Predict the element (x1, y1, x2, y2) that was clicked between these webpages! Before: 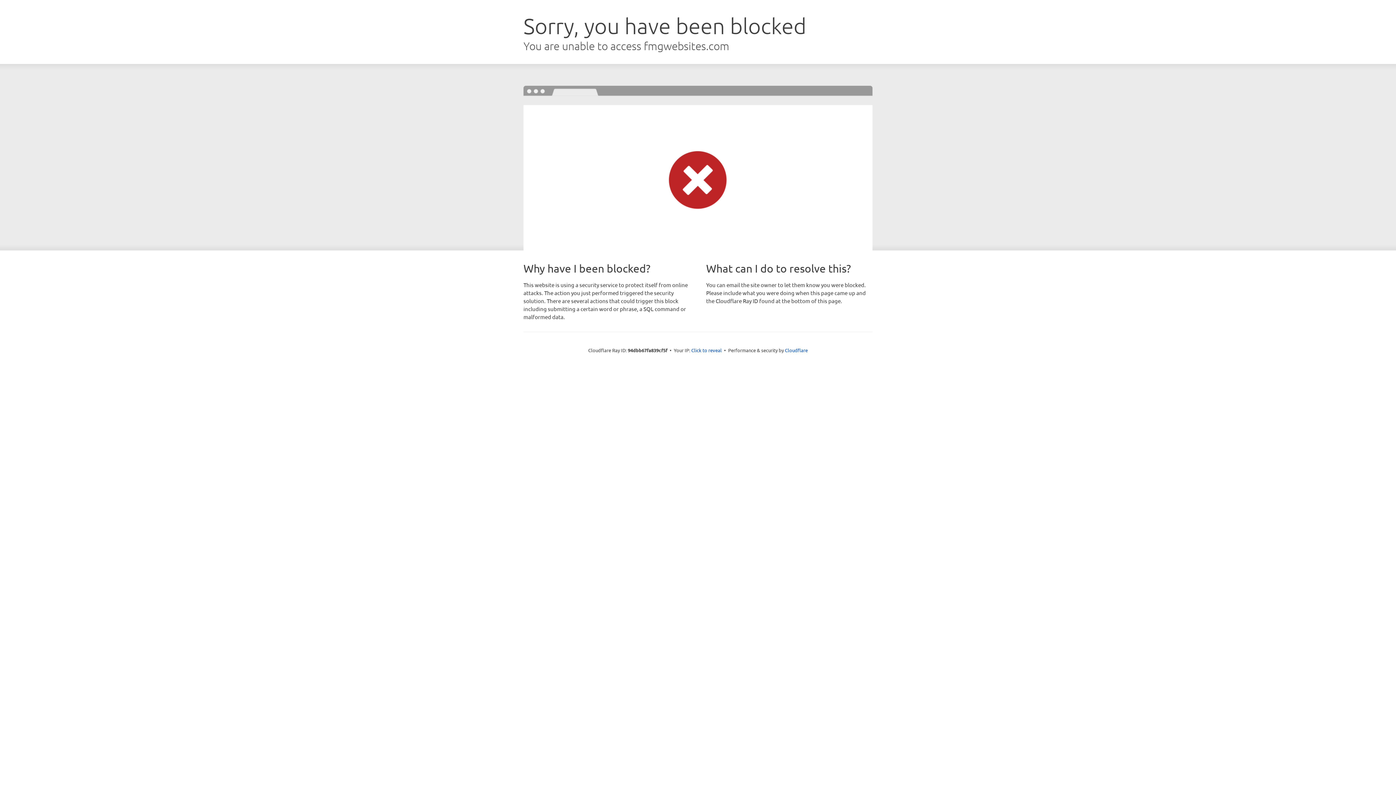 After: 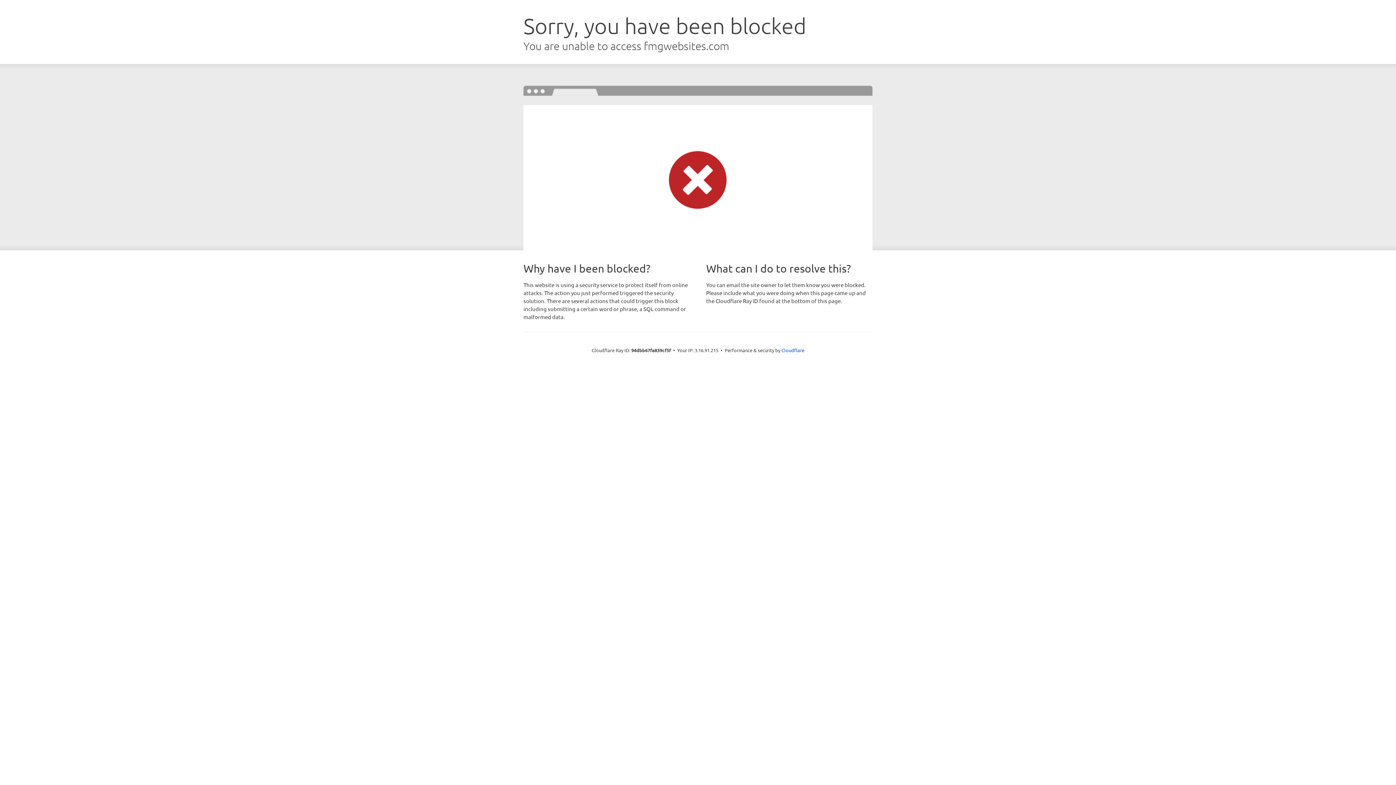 Action: label: Click to reveal bbox: (691, 346, 722, 353)